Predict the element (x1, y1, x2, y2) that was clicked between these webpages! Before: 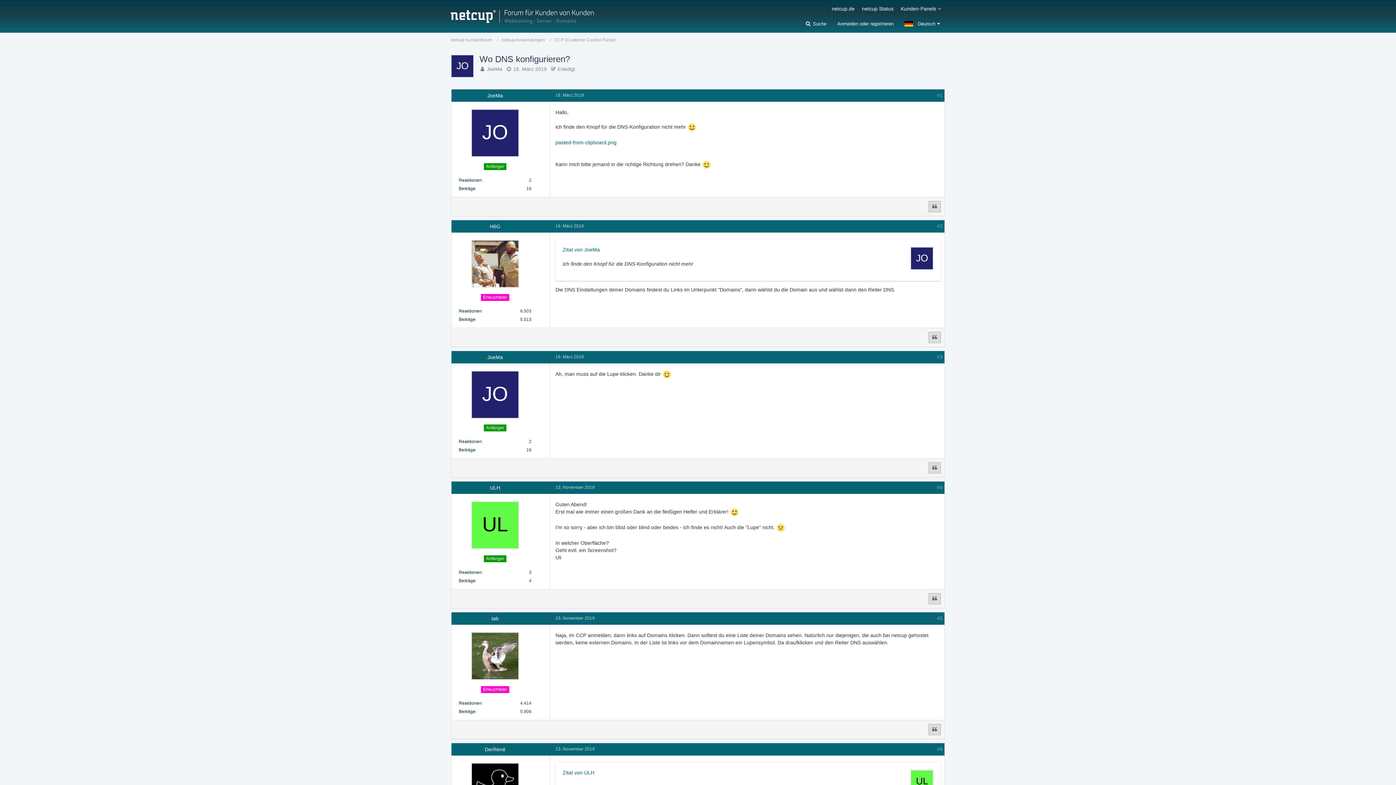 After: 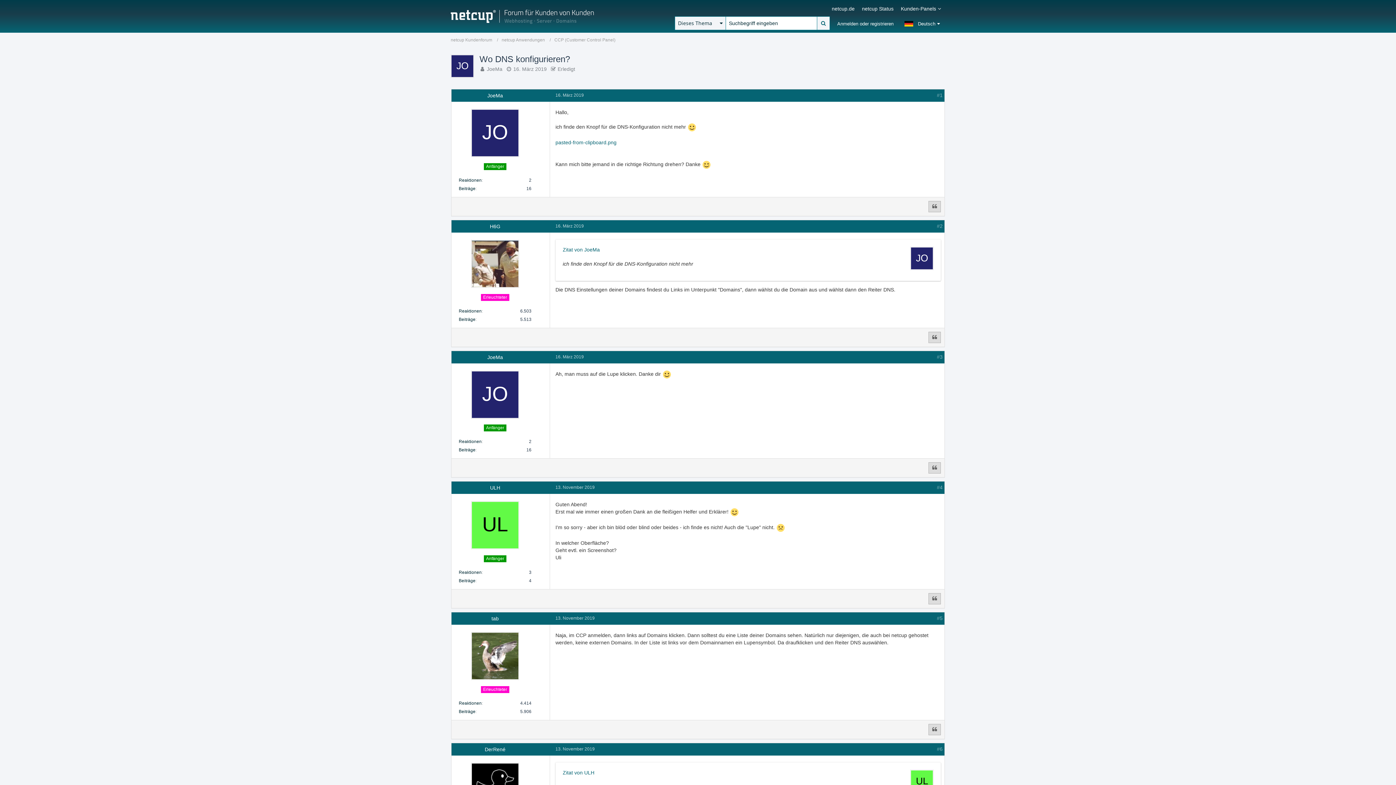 Action: bbox: (800, 16, 832, 30) label: Suche